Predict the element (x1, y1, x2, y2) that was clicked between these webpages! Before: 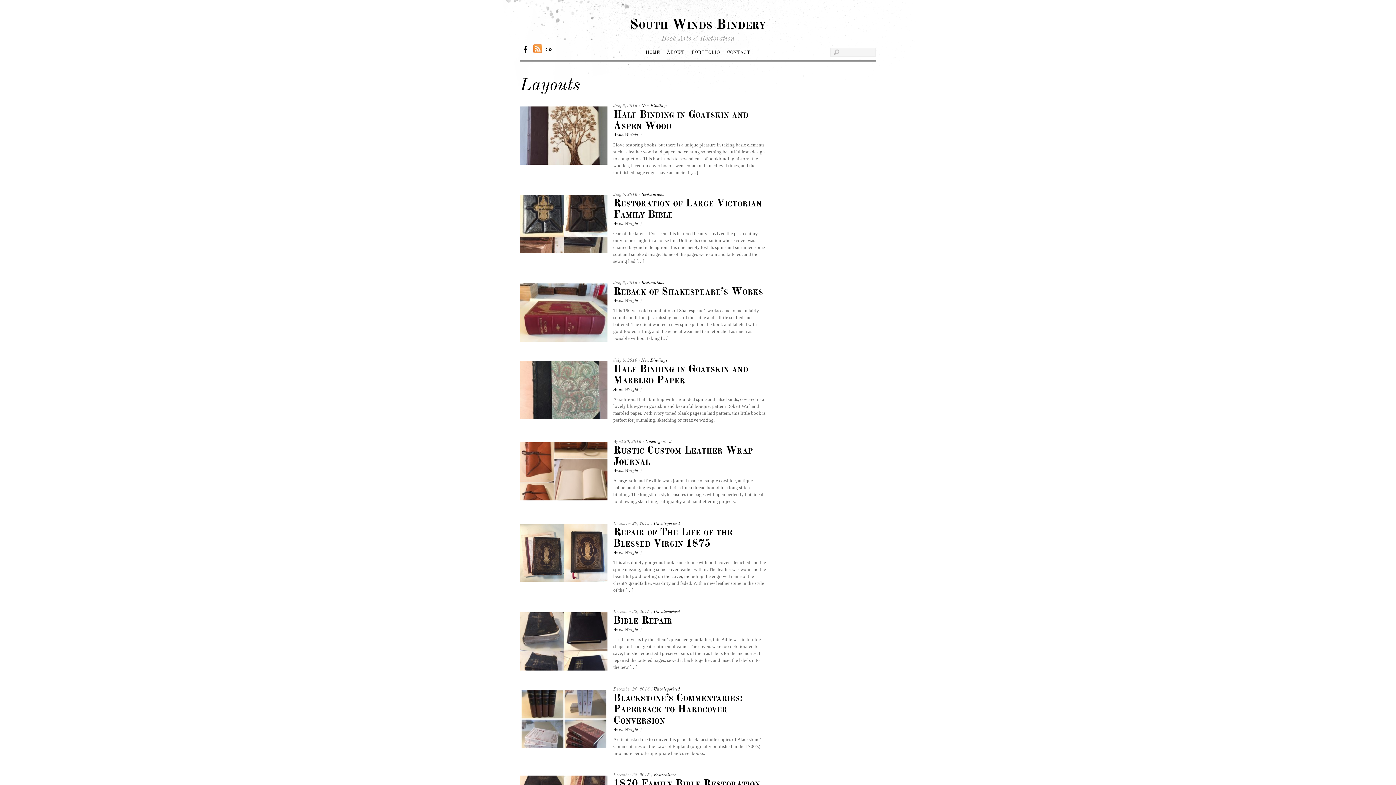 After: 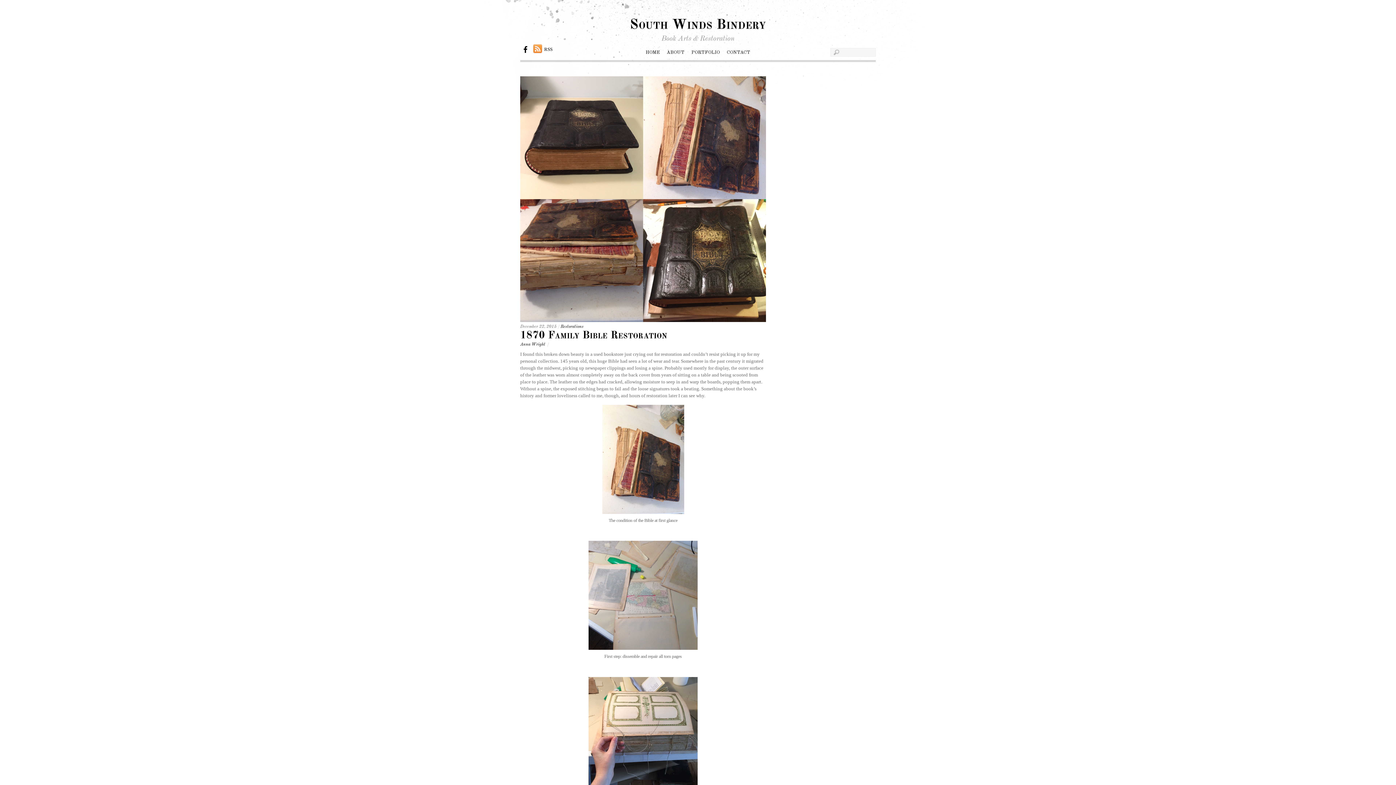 Action: label: 1870 Family Bible Restoration bbox: (613, 779, 760, 789)